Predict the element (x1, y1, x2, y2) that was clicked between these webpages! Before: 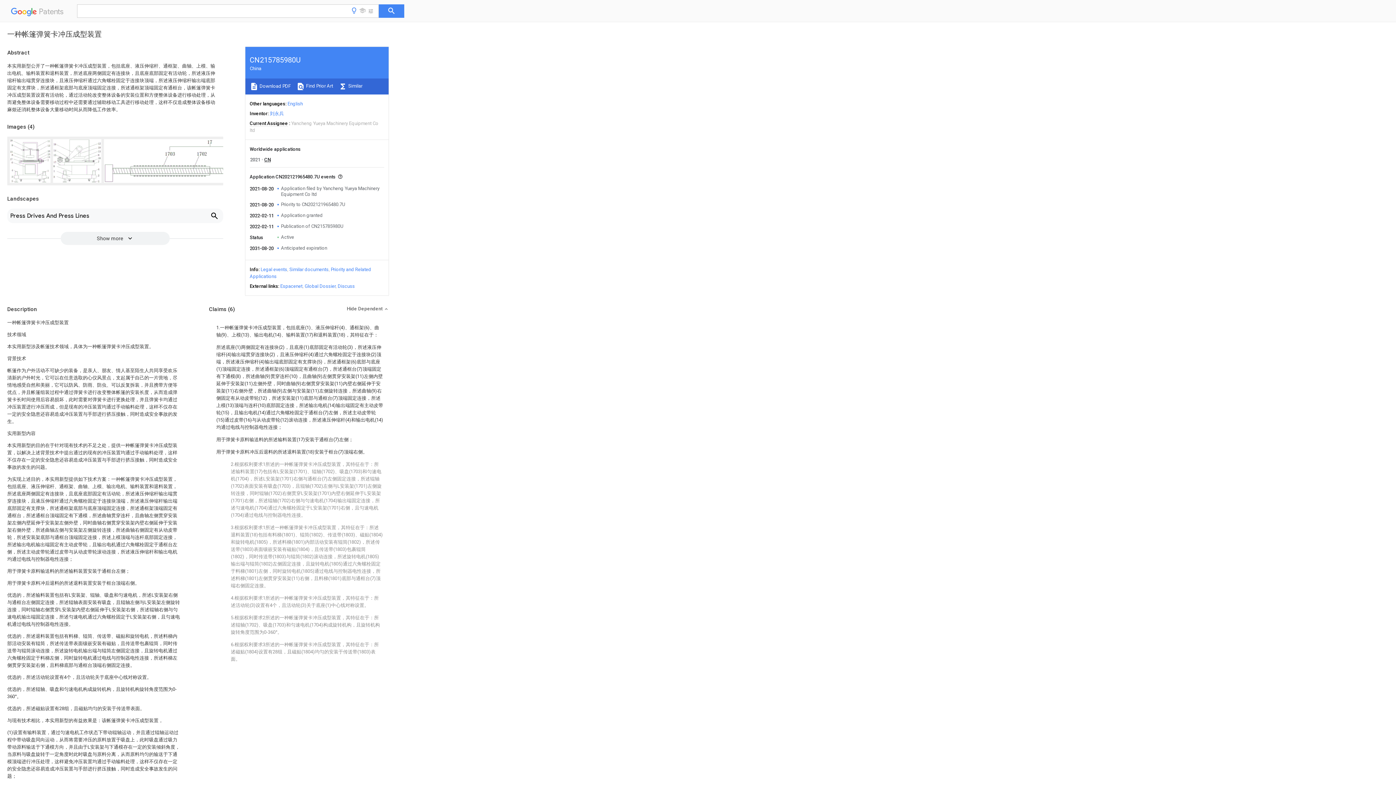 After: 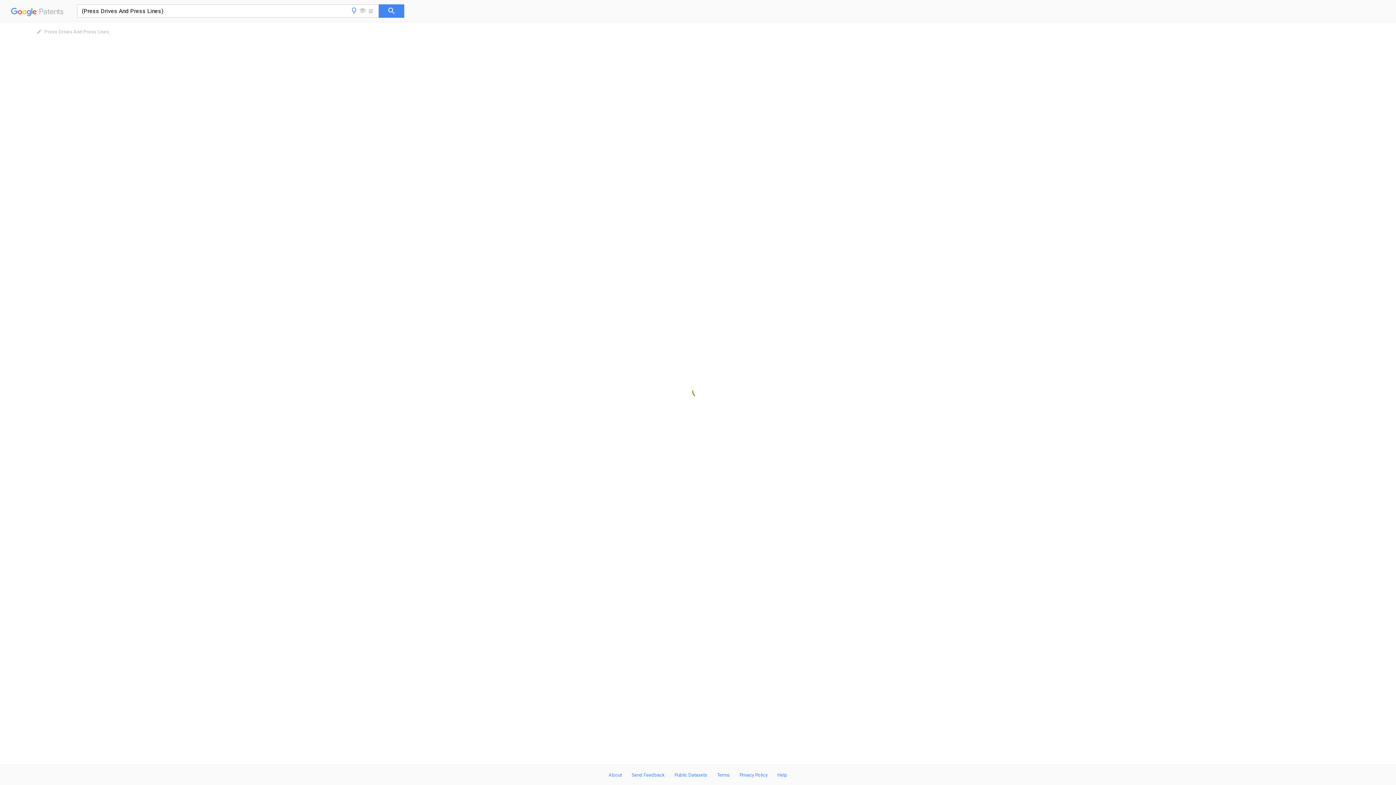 Action: label: Press Drives And Press Lines bbox: (7, 208, 223, 223)